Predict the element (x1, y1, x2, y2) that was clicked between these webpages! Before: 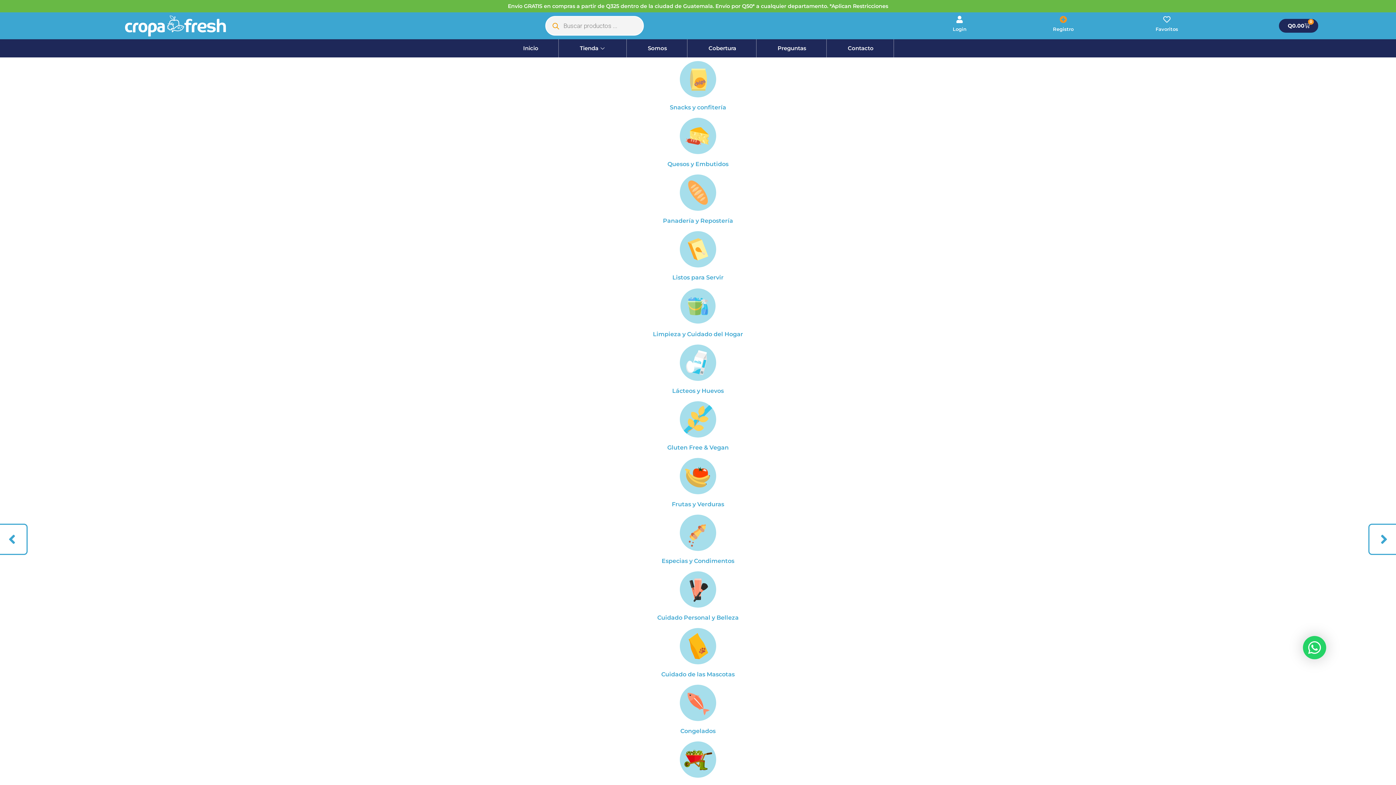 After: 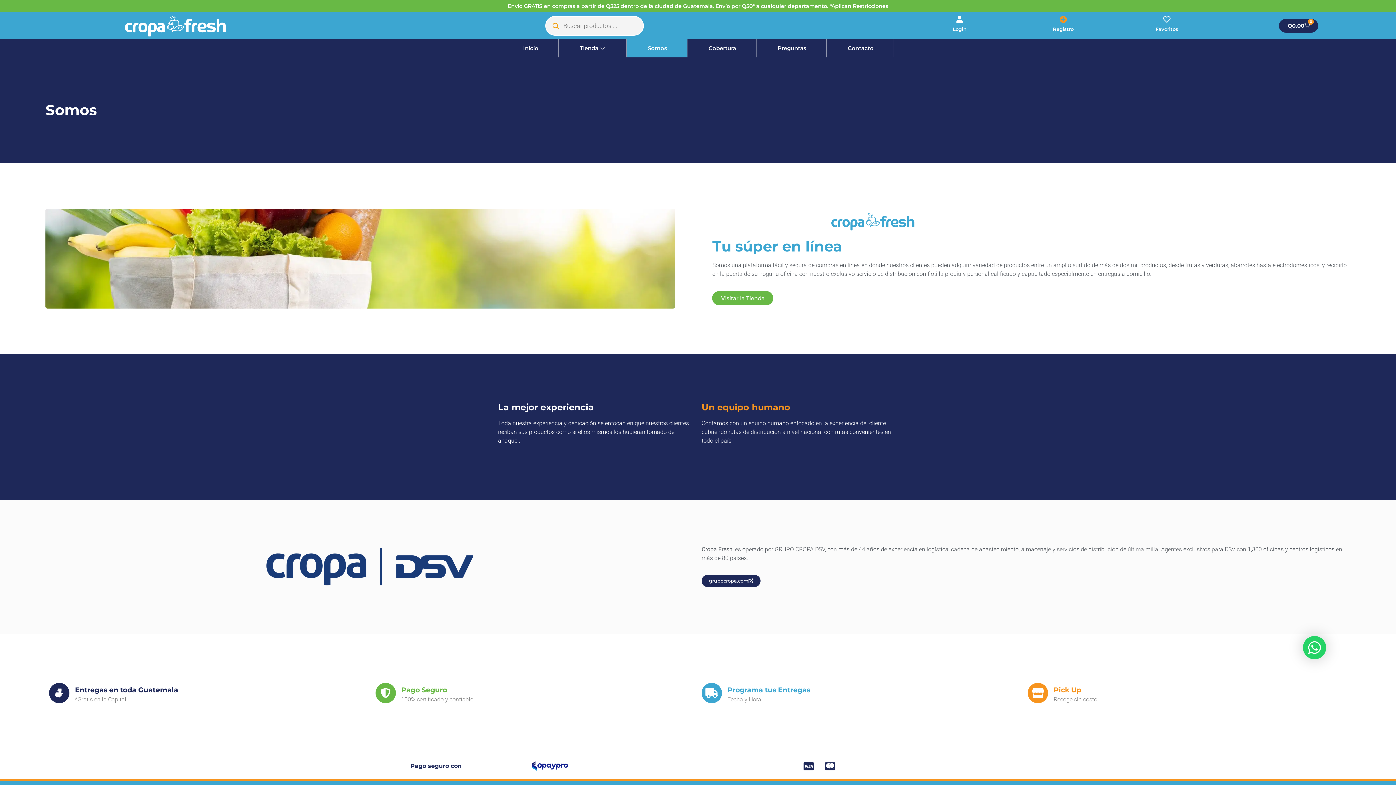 Action: label: Somos bbox: (626, 39, 687, 57)